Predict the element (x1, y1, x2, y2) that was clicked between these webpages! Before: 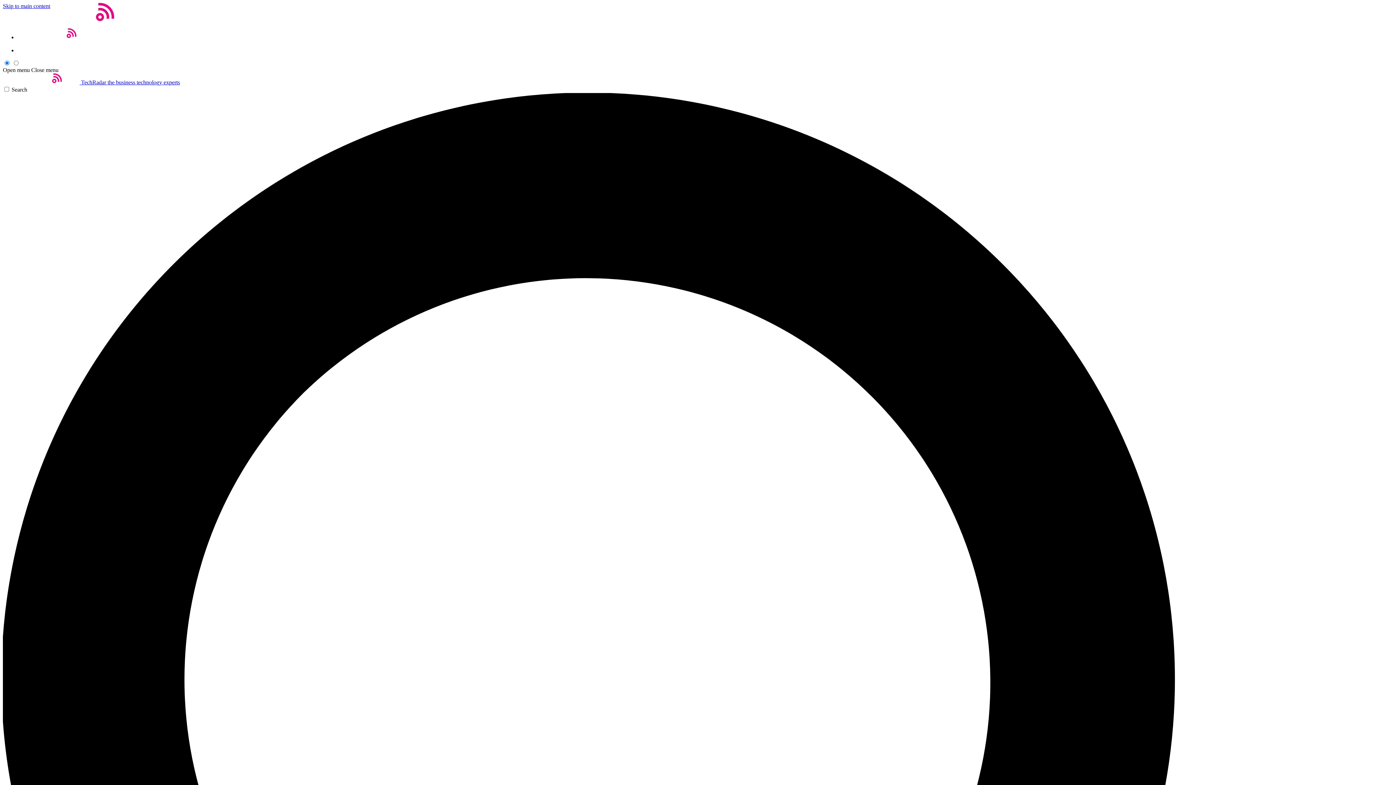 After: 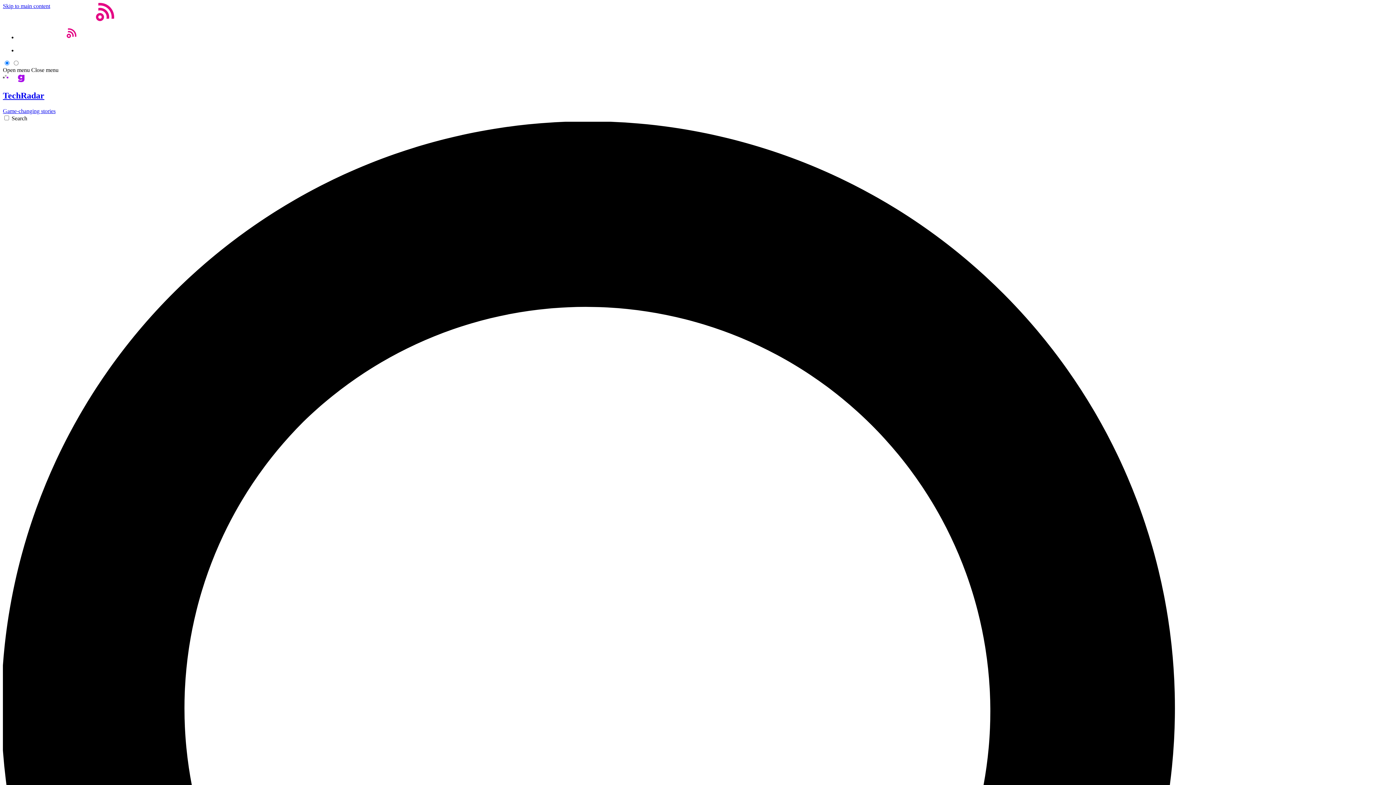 Action: bbox: (17, 47, 44, 53)